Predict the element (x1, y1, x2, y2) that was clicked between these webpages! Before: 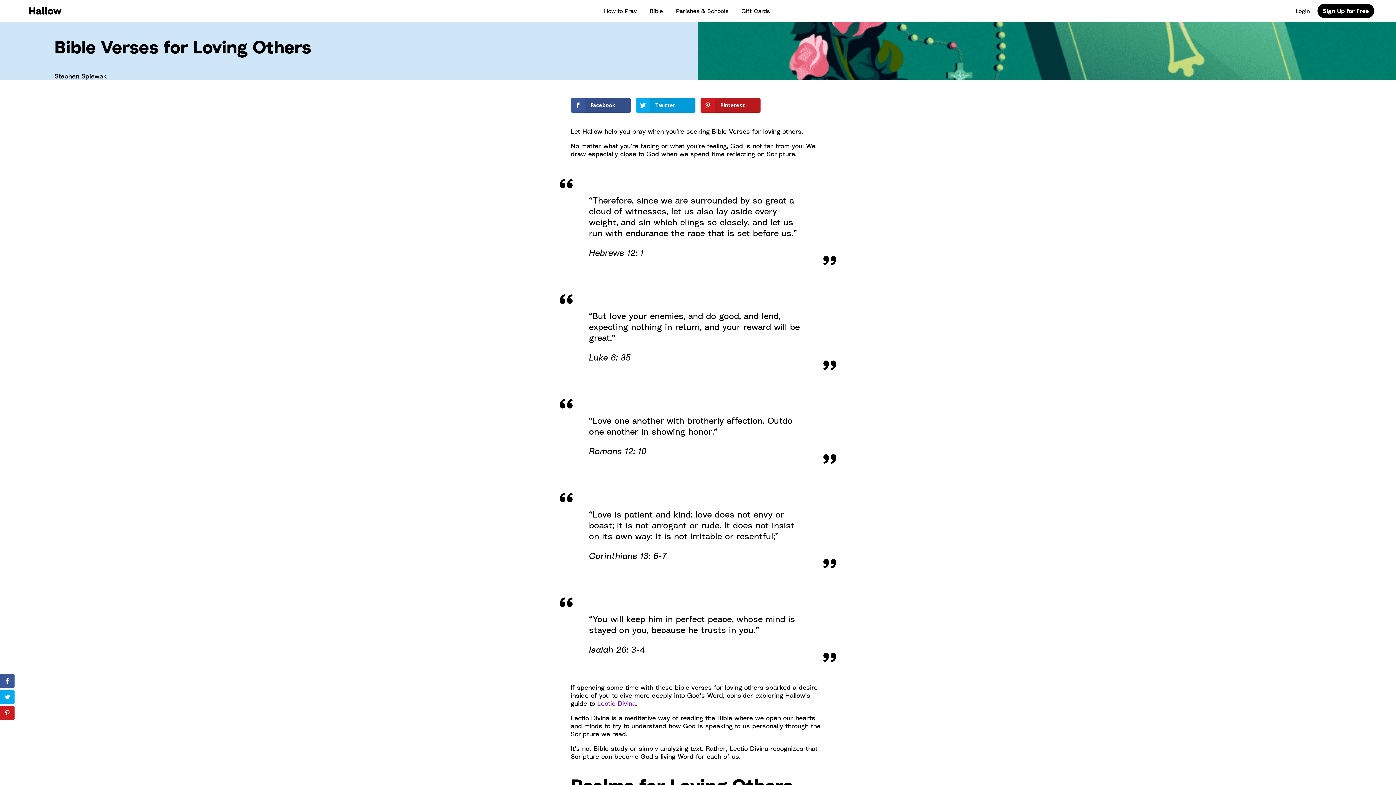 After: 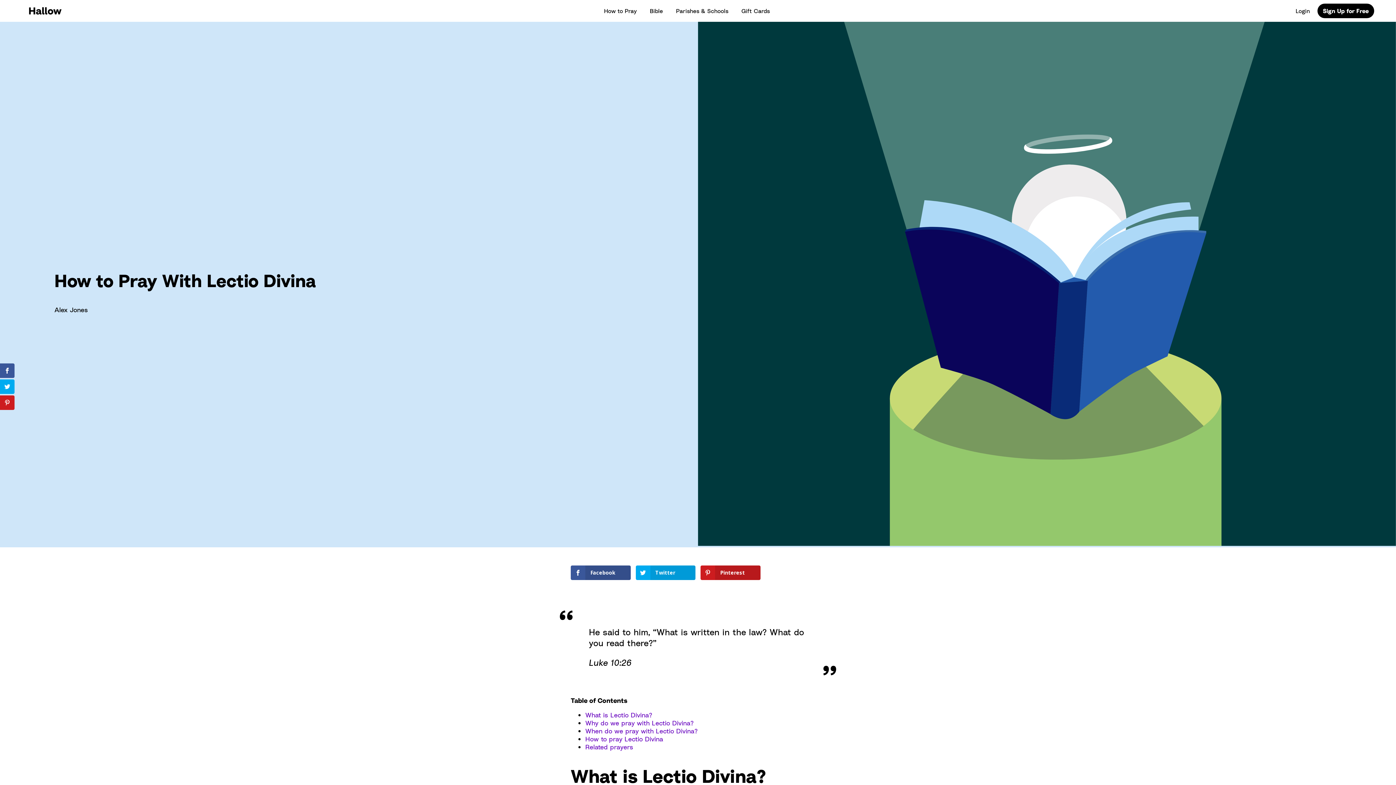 Action: label: Lectio Divina bbox: (597, 699, 636, 707)